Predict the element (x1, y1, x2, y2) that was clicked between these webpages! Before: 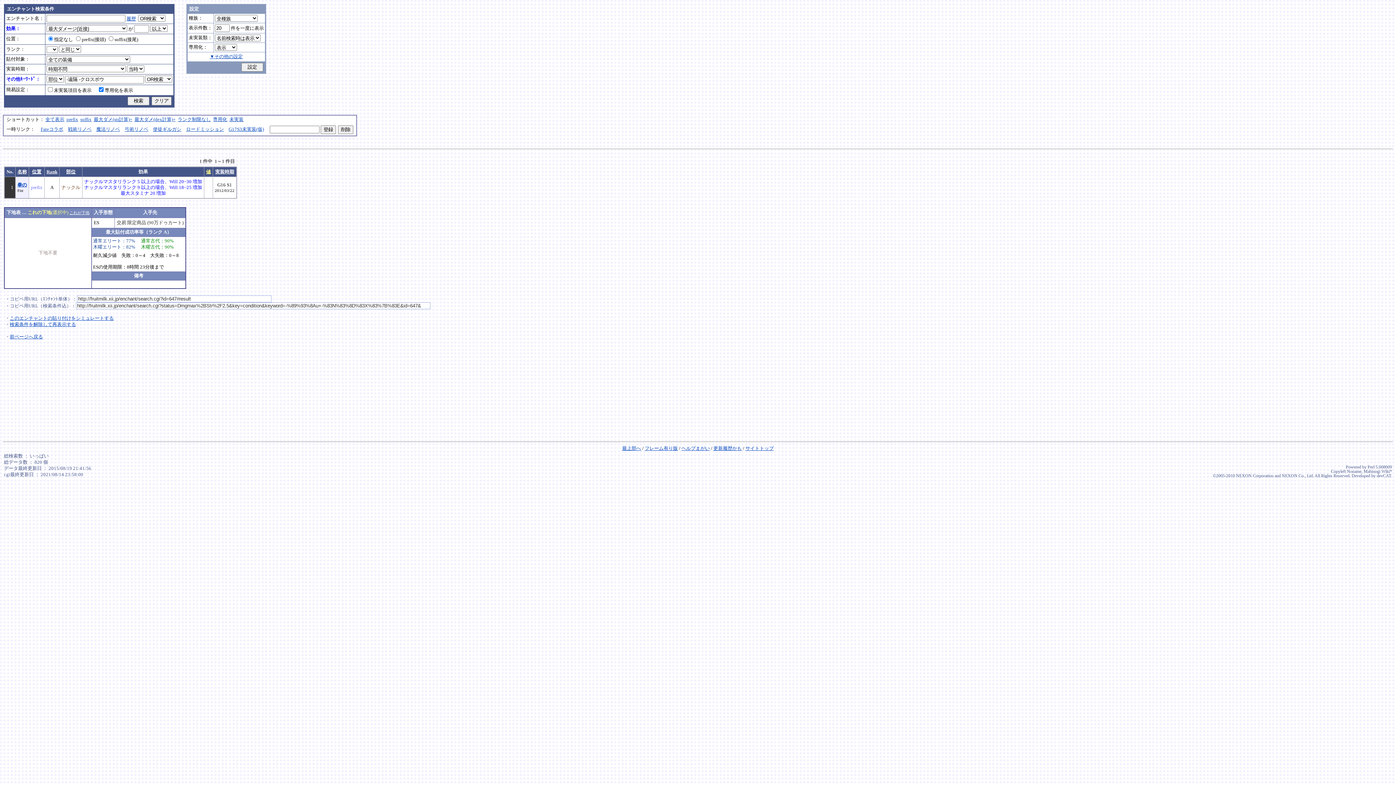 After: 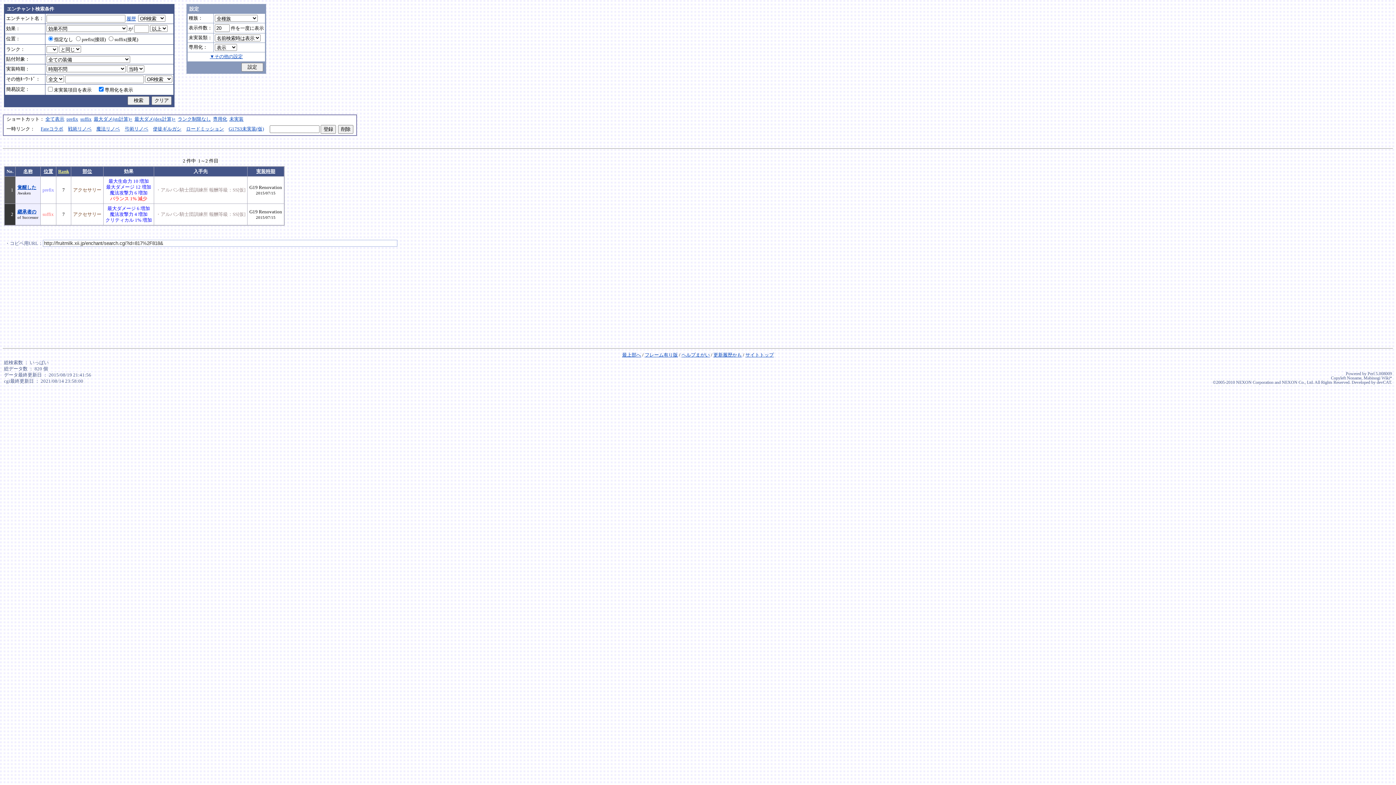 Action: bbox: (124, 126, 148, 132) label: 弓術リノベ